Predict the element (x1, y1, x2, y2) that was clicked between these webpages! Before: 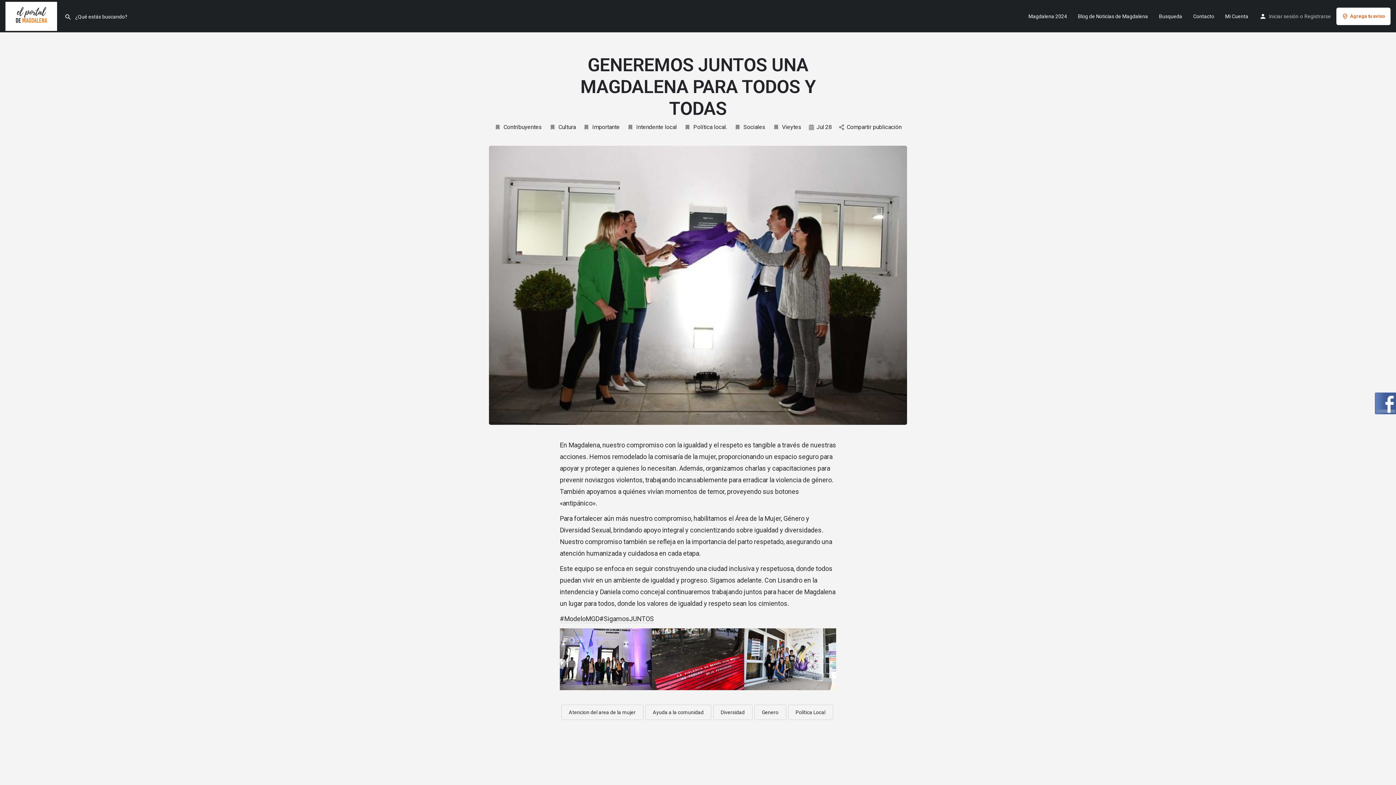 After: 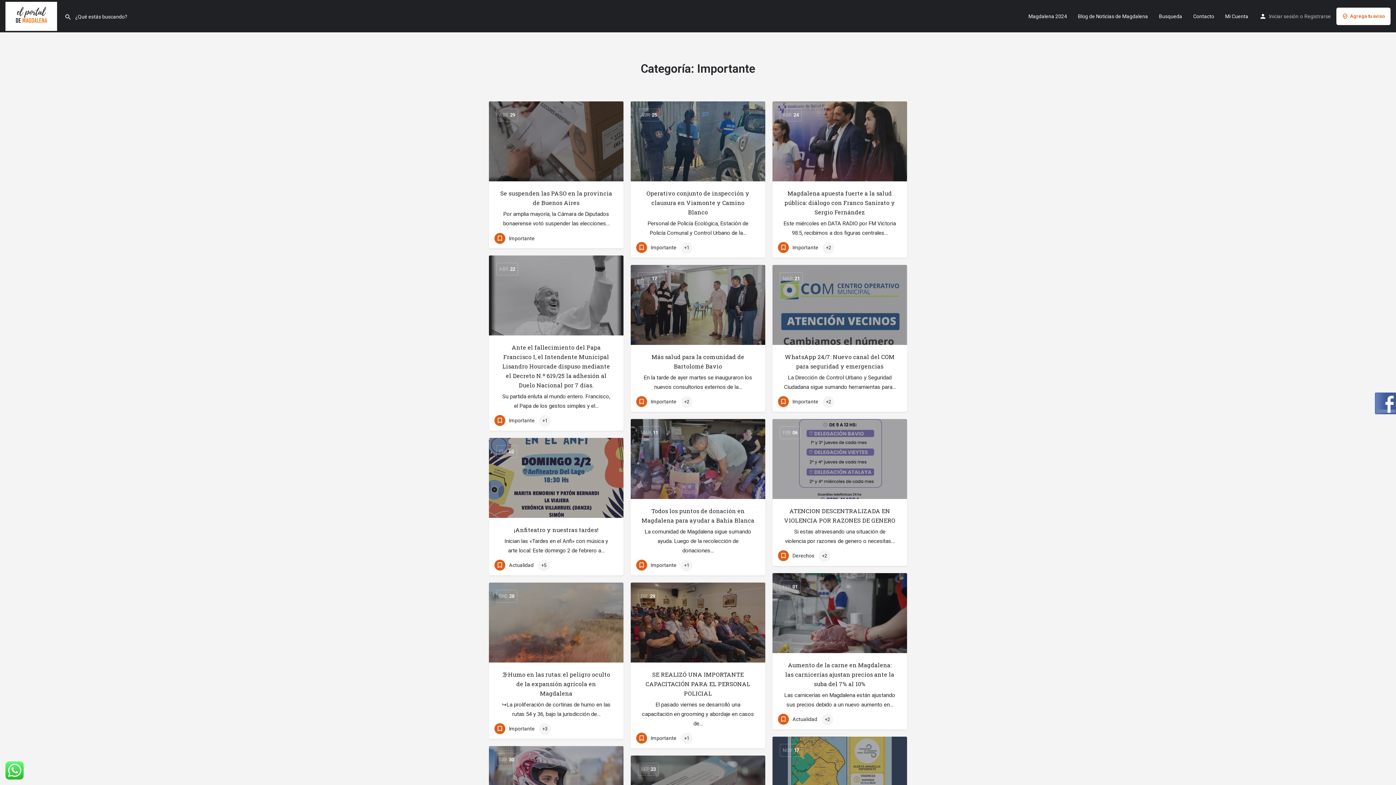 Action: bbox: (583, 123, 620, 131) label: Importante